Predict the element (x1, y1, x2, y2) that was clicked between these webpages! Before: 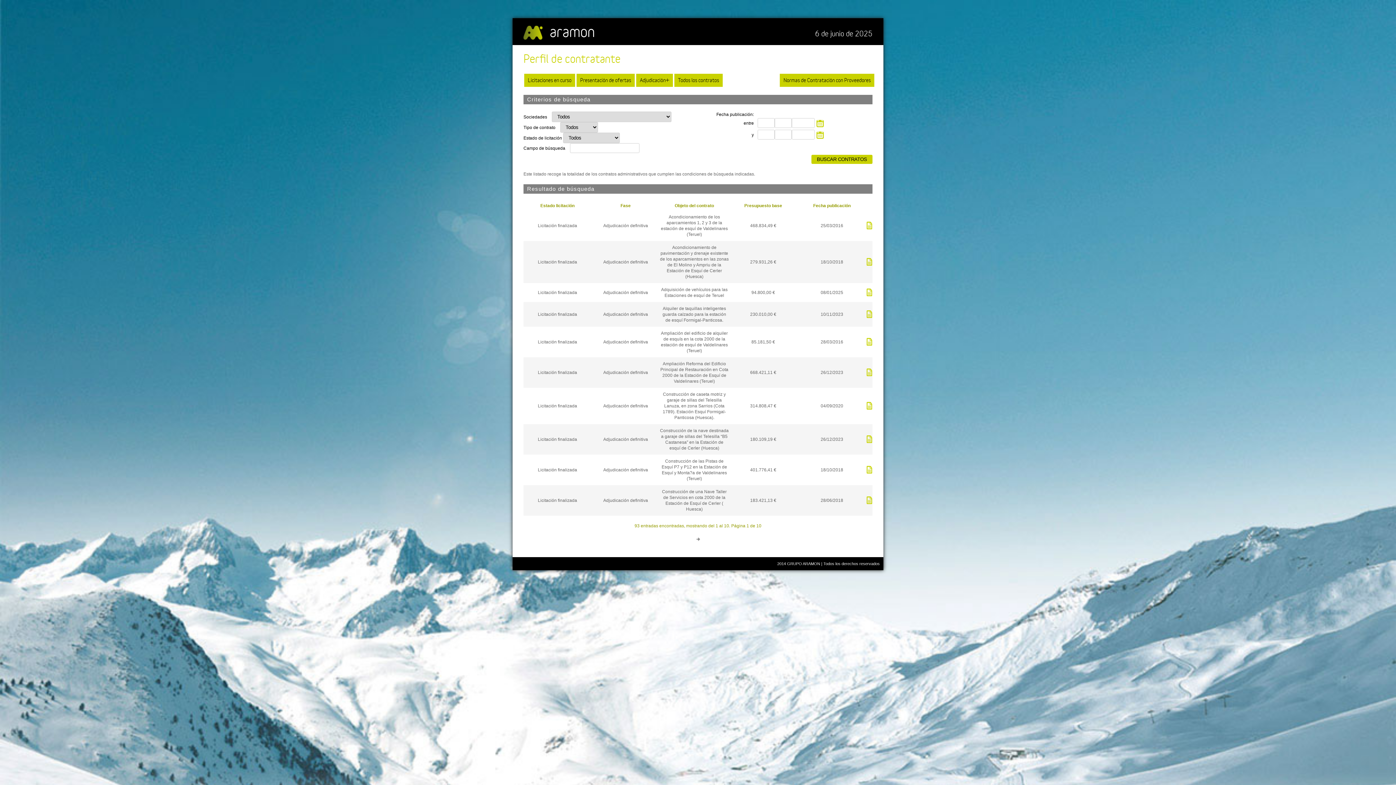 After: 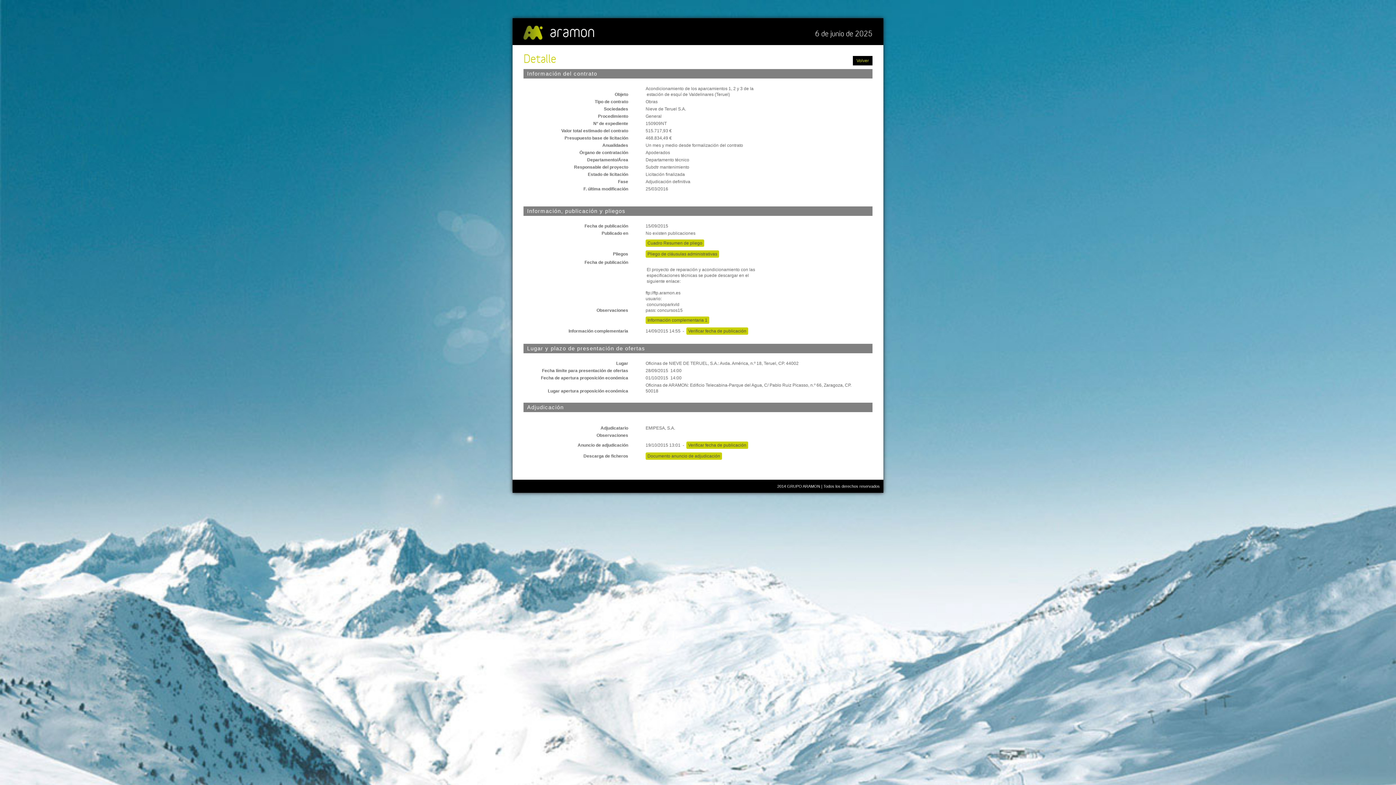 Action: bbox: (866, 225, 872, 230)